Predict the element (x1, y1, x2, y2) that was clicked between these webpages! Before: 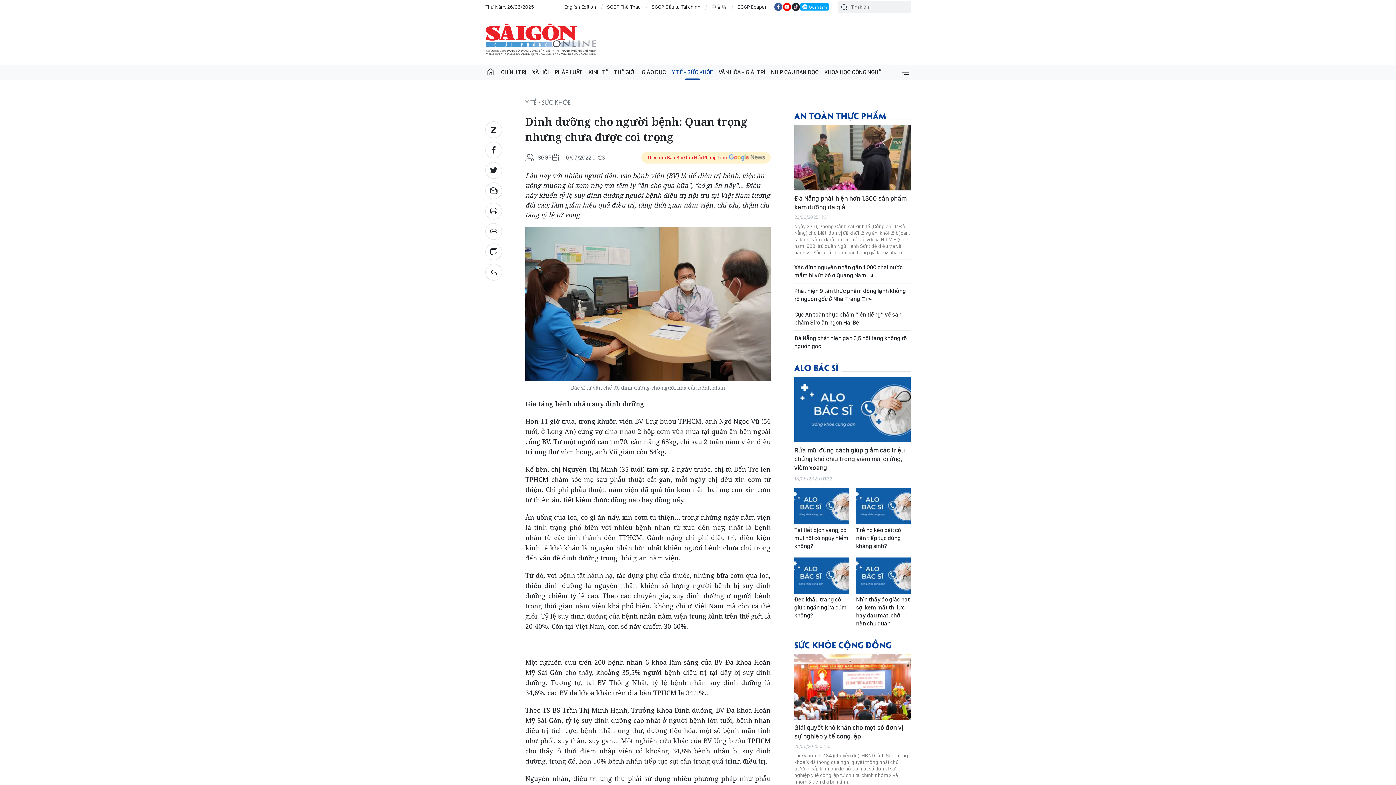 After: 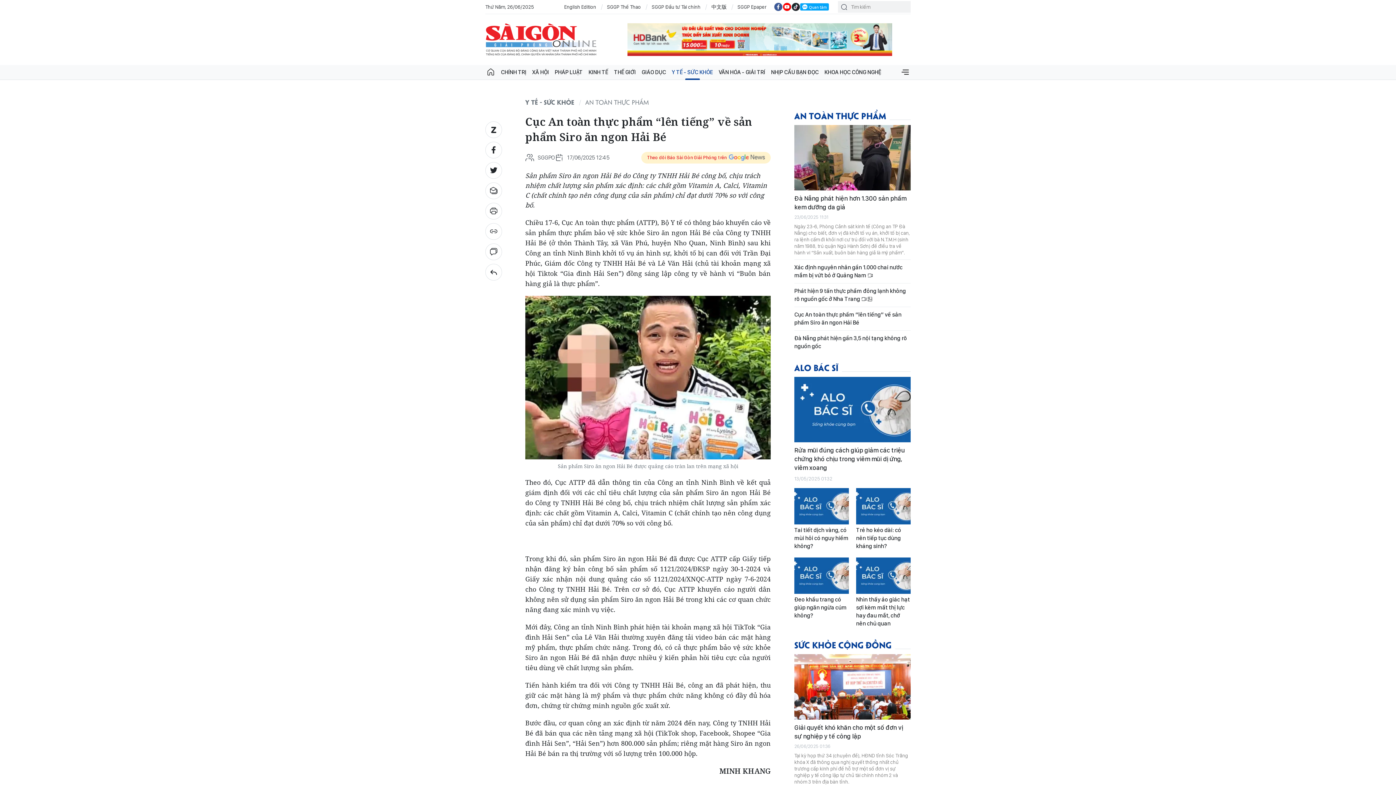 Action: bbox: (794, 310, 910, 326) label: Cục An toàn thực phẩm “lên tiếng” về sản phẩm Siro ăn ngon Hải Bé